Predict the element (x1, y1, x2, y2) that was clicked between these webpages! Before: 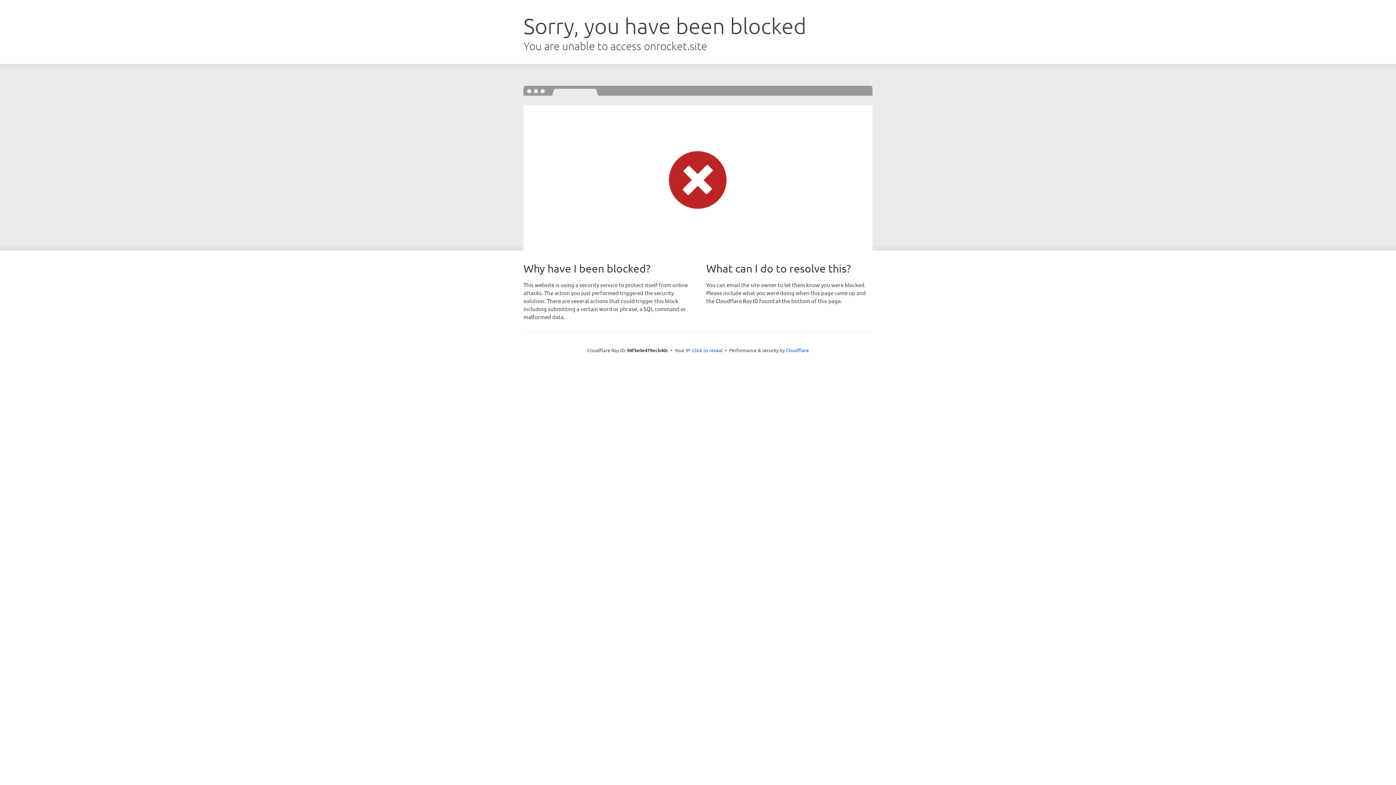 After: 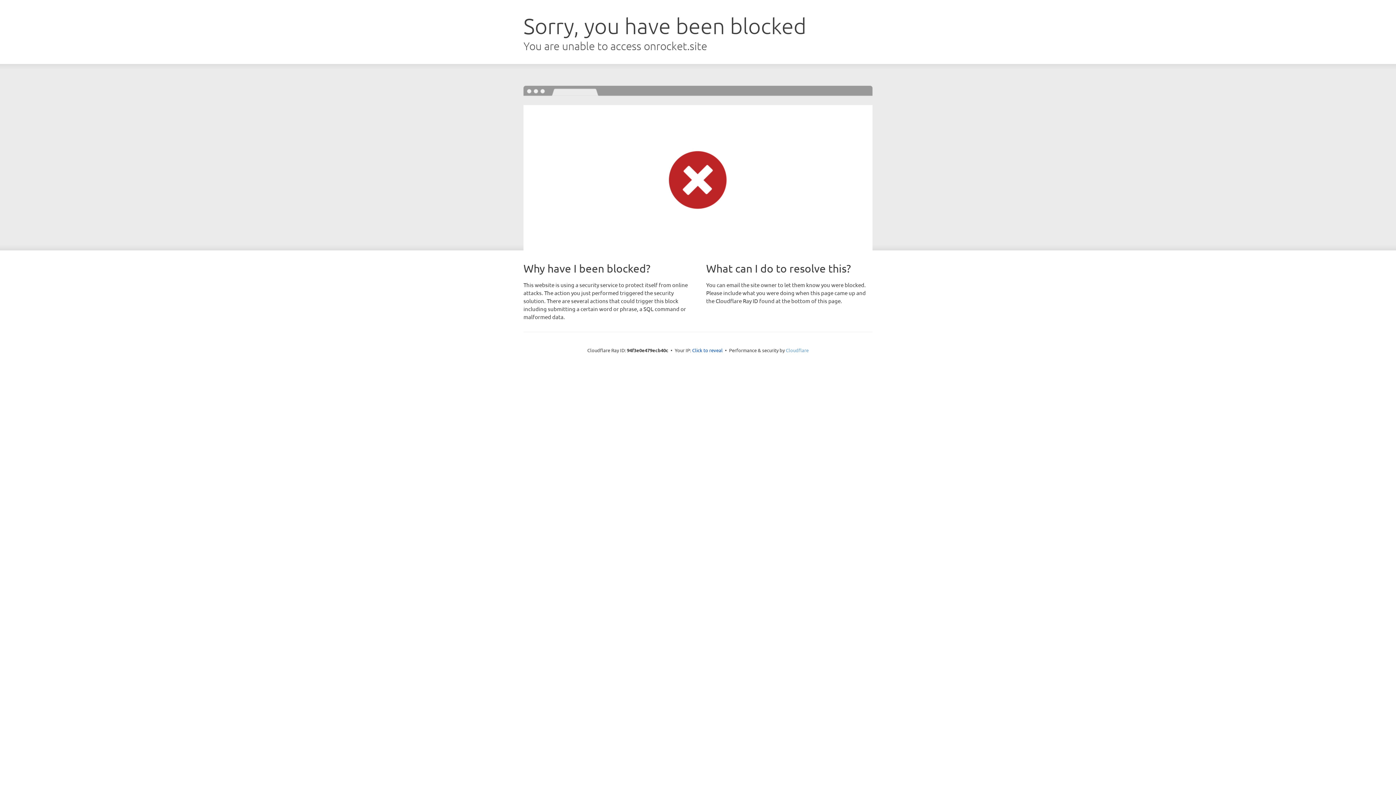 Action: bbox: (786, 347, 808, 353) label: Cloudflare